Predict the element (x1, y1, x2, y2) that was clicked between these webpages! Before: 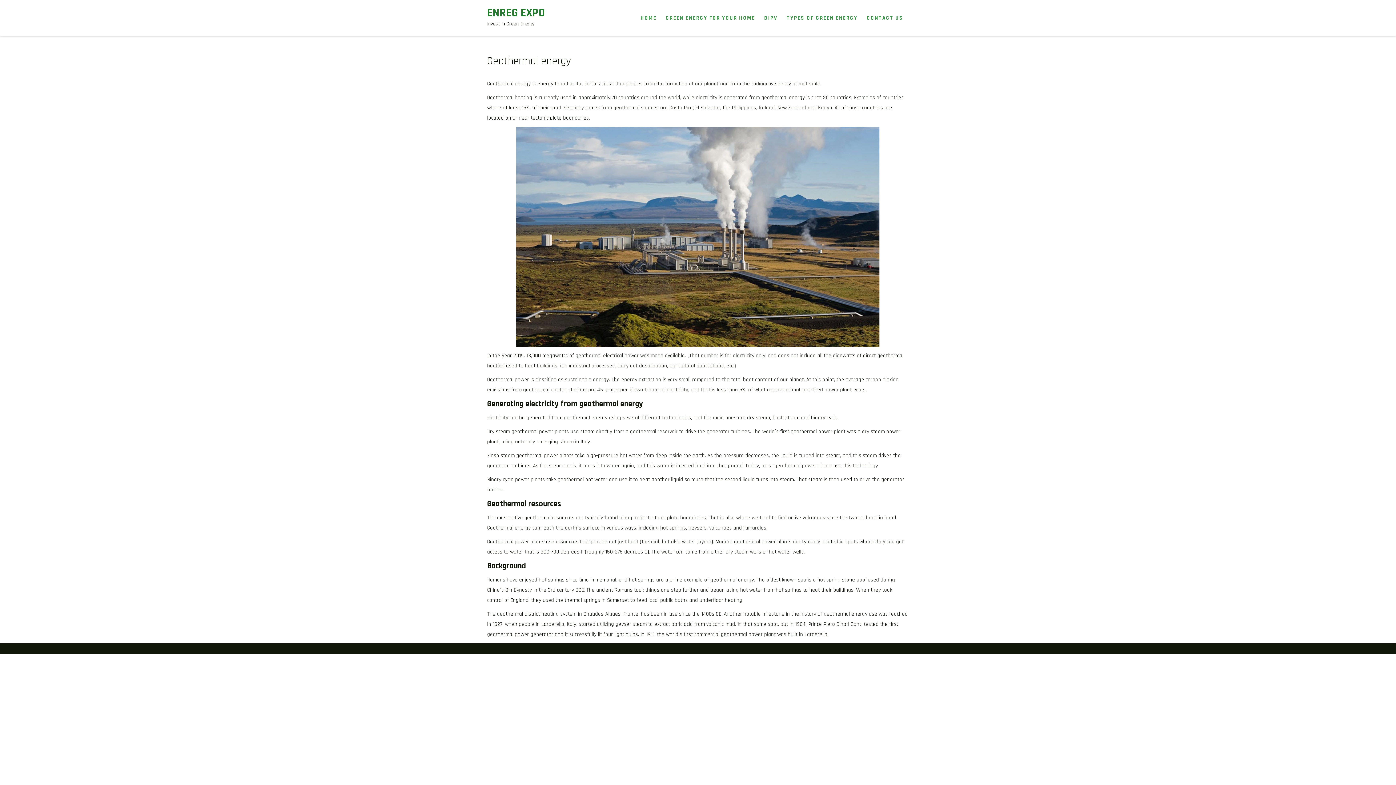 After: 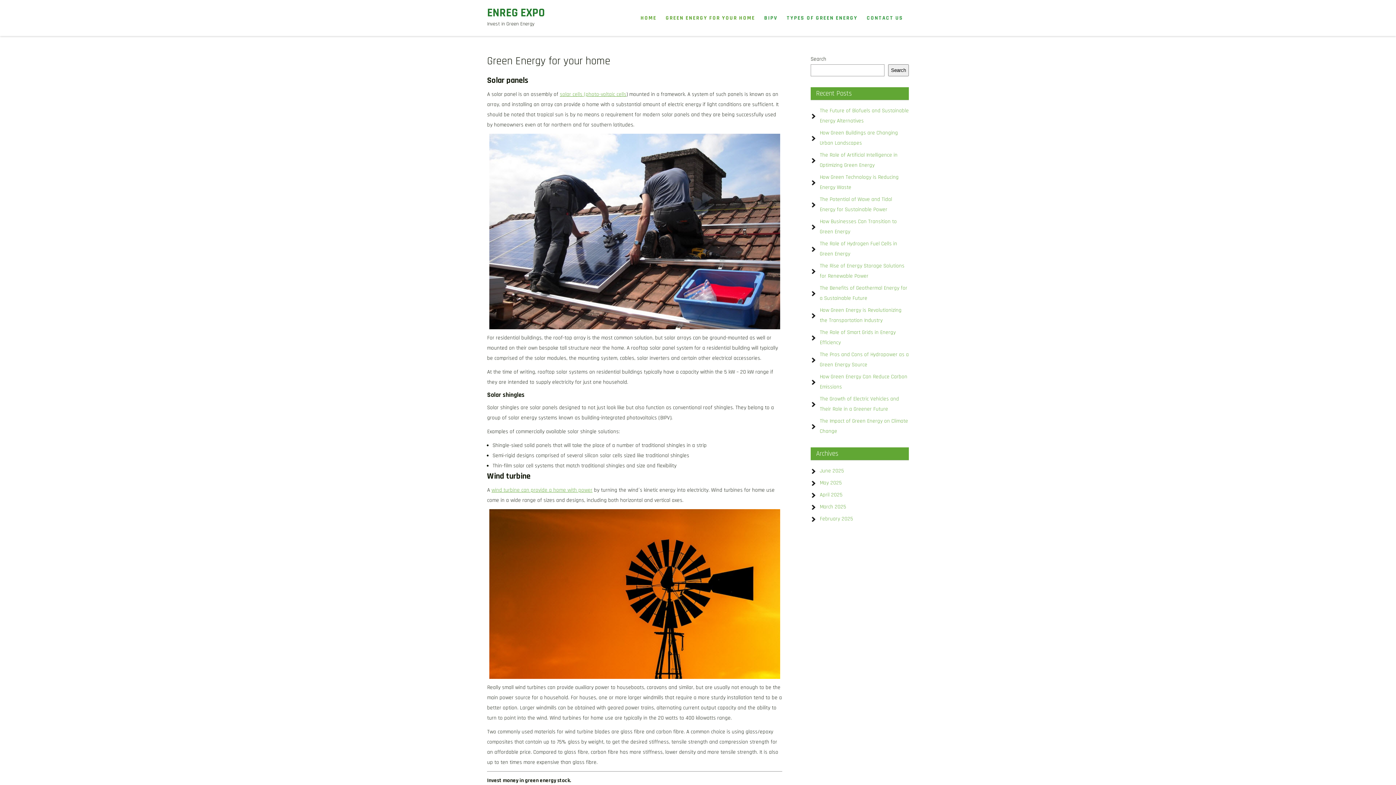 Action: label: GREEN ENERGY FOR YOUR HOME bbox: (664, 0, 757, 36)